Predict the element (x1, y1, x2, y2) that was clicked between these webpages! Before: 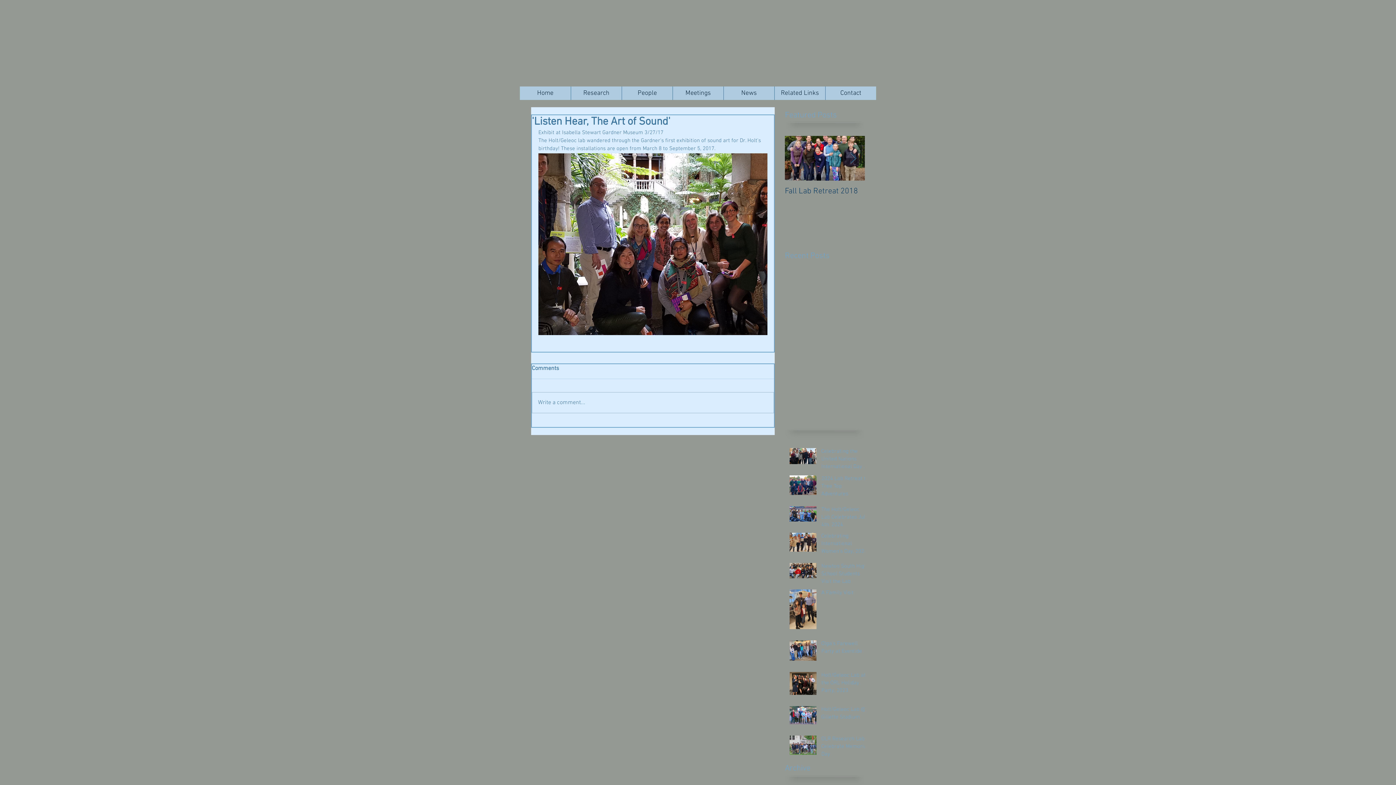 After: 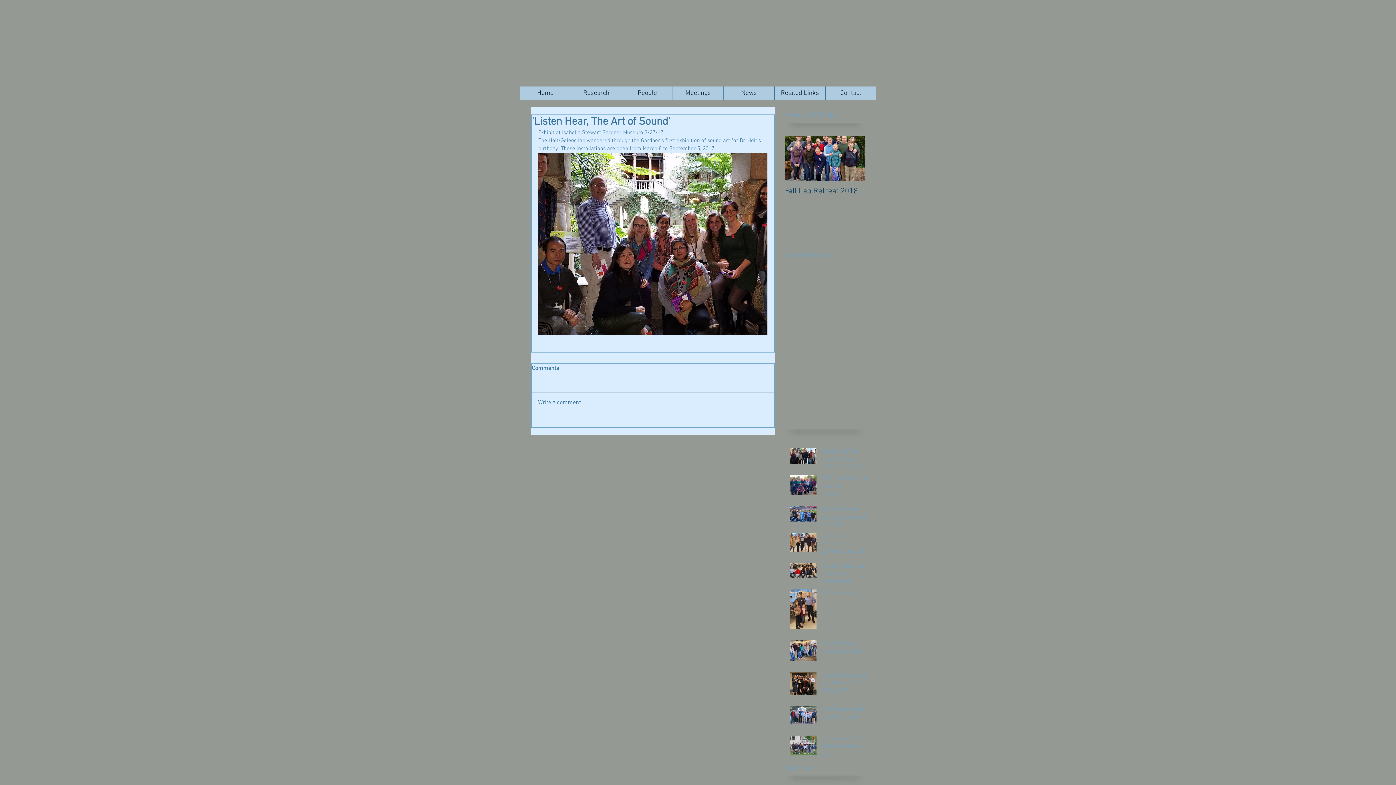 Action: label: Next Item bbox: (850, 152, 856, 163)